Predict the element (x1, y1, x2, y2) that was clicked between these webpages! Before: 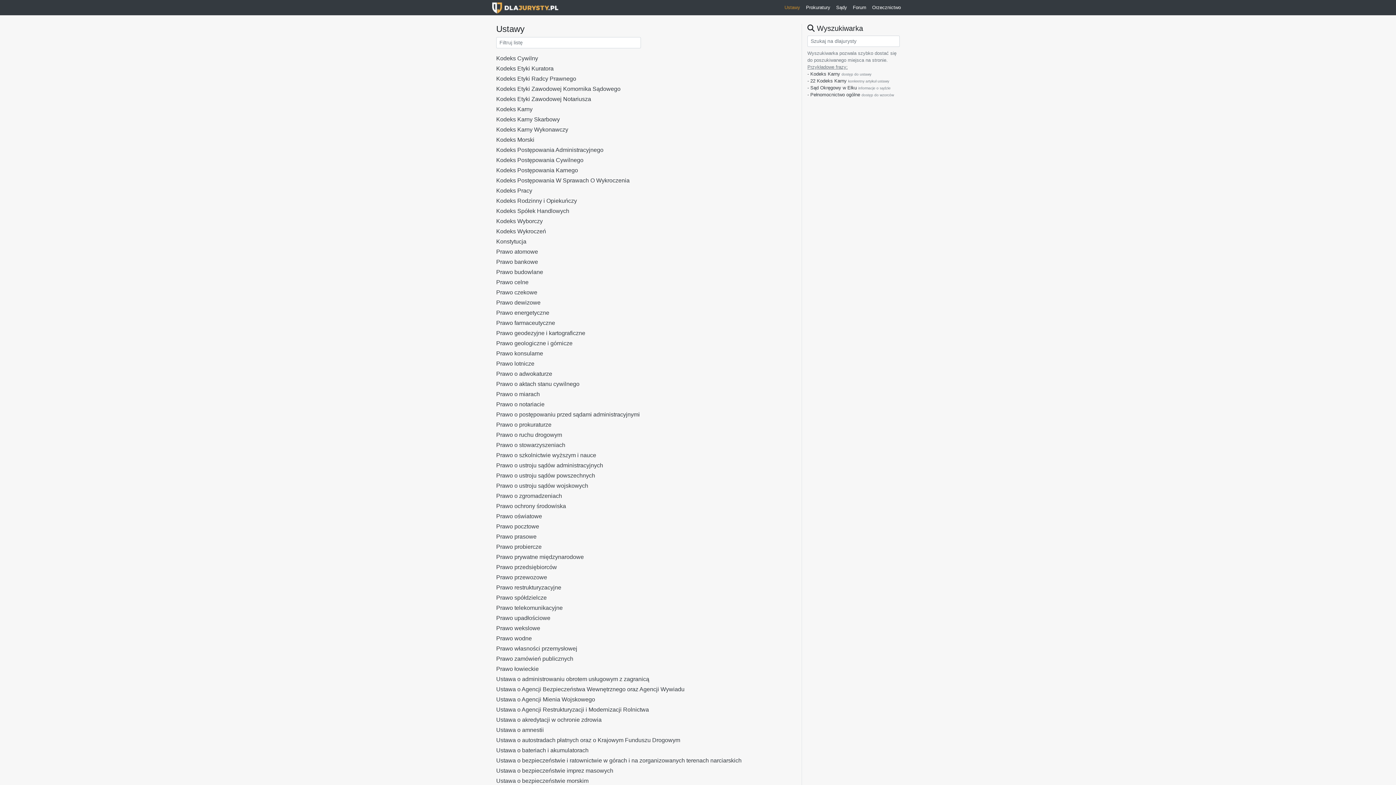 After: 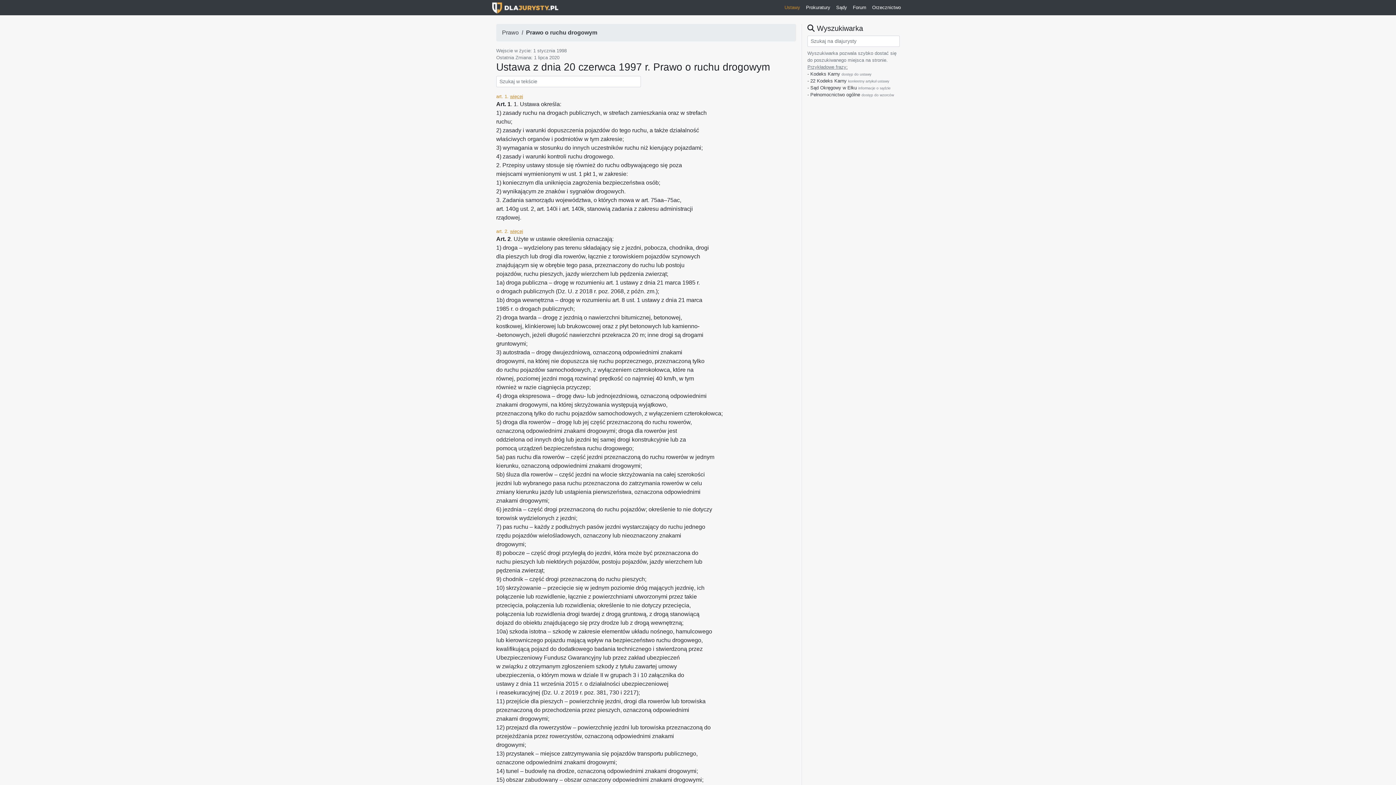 Action: bbox: (496, 431, 562, 438) label: Prawo o ruchu drogowym